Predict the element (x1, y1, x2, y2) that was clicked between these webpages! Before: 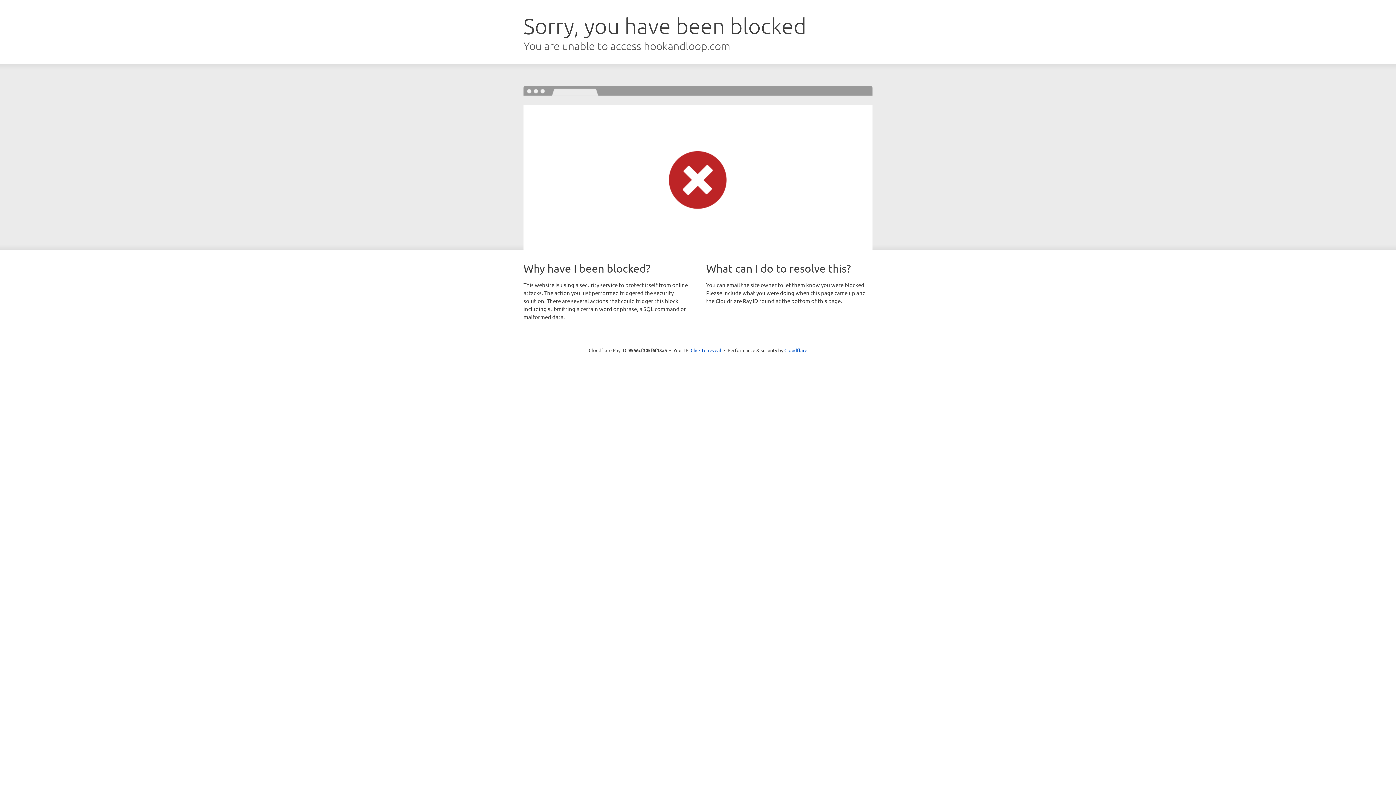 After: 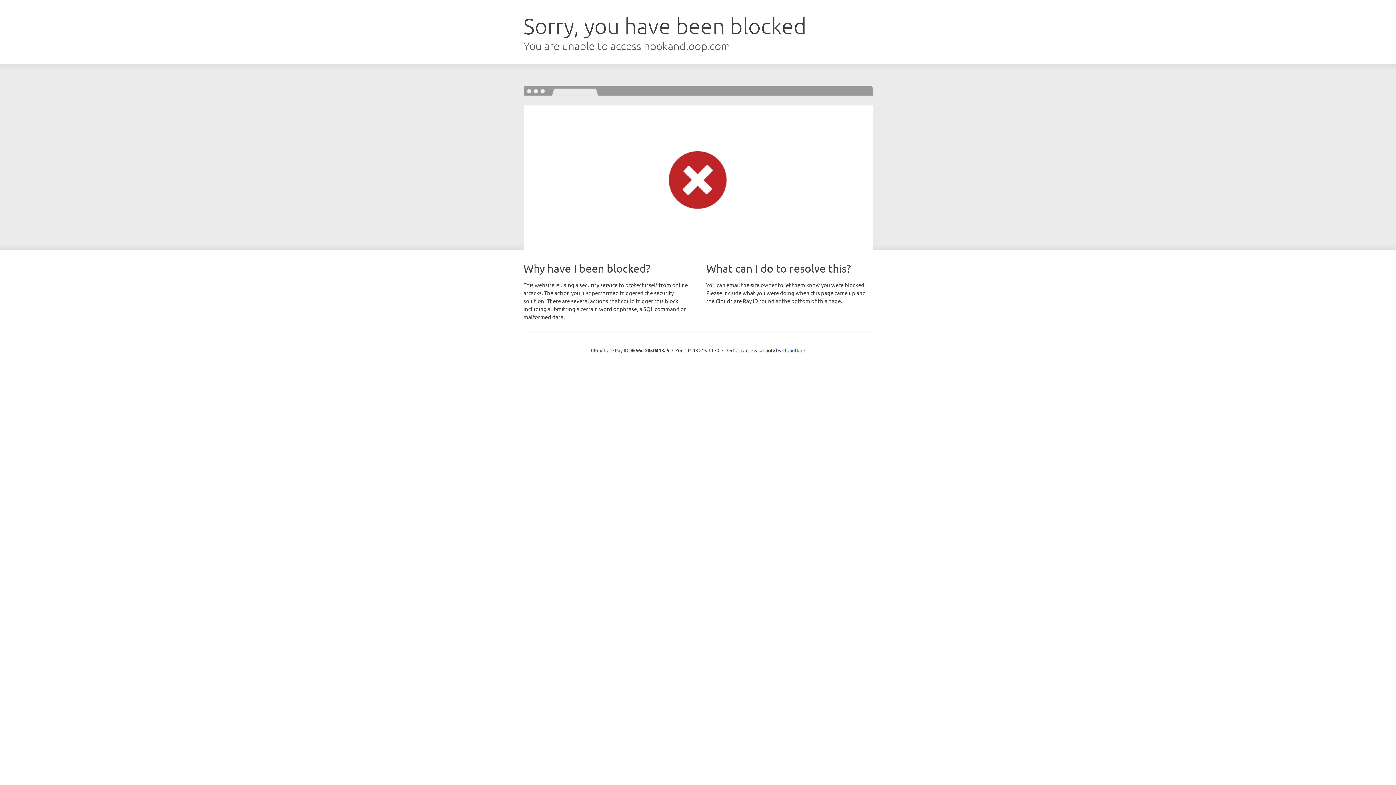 Action: bbox: (690, 346, 721, 353) label: Click to reveal